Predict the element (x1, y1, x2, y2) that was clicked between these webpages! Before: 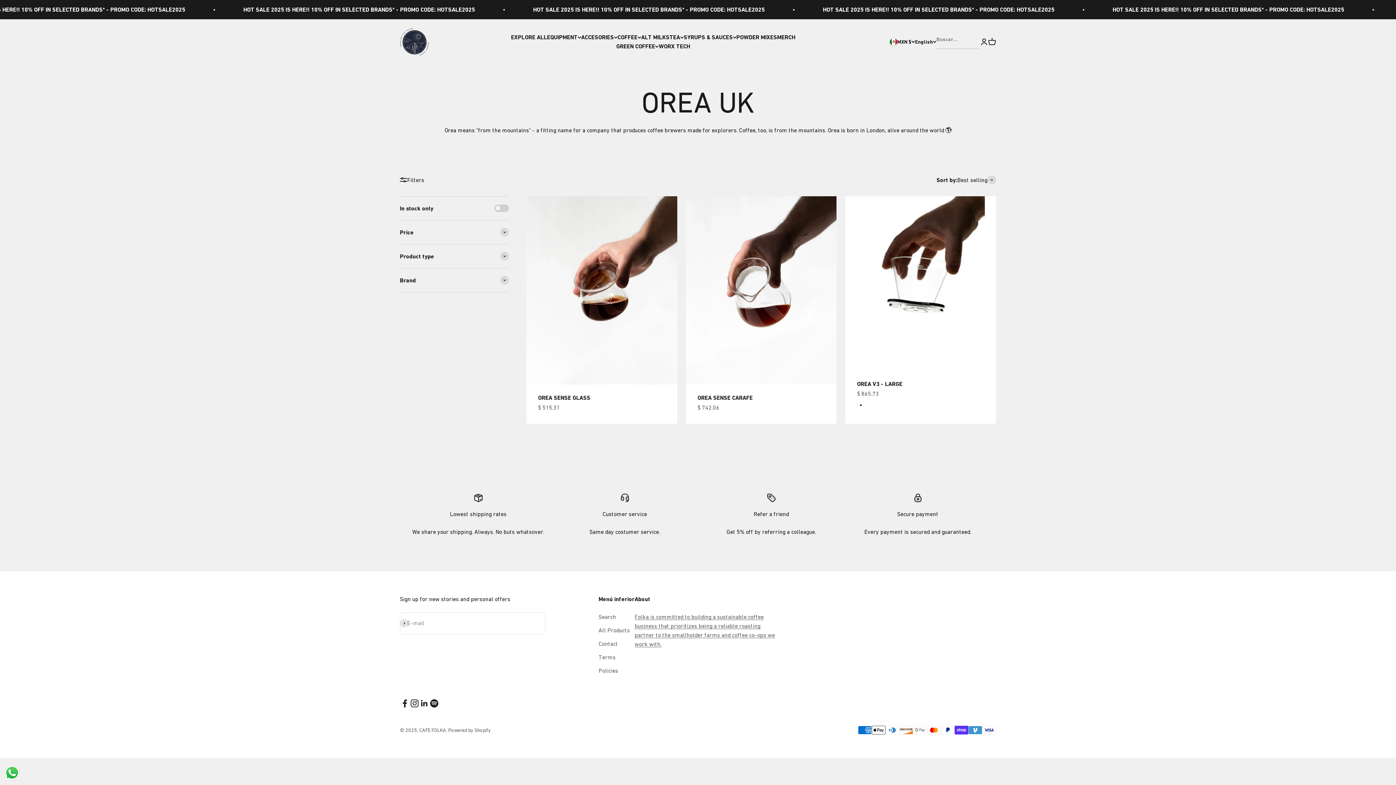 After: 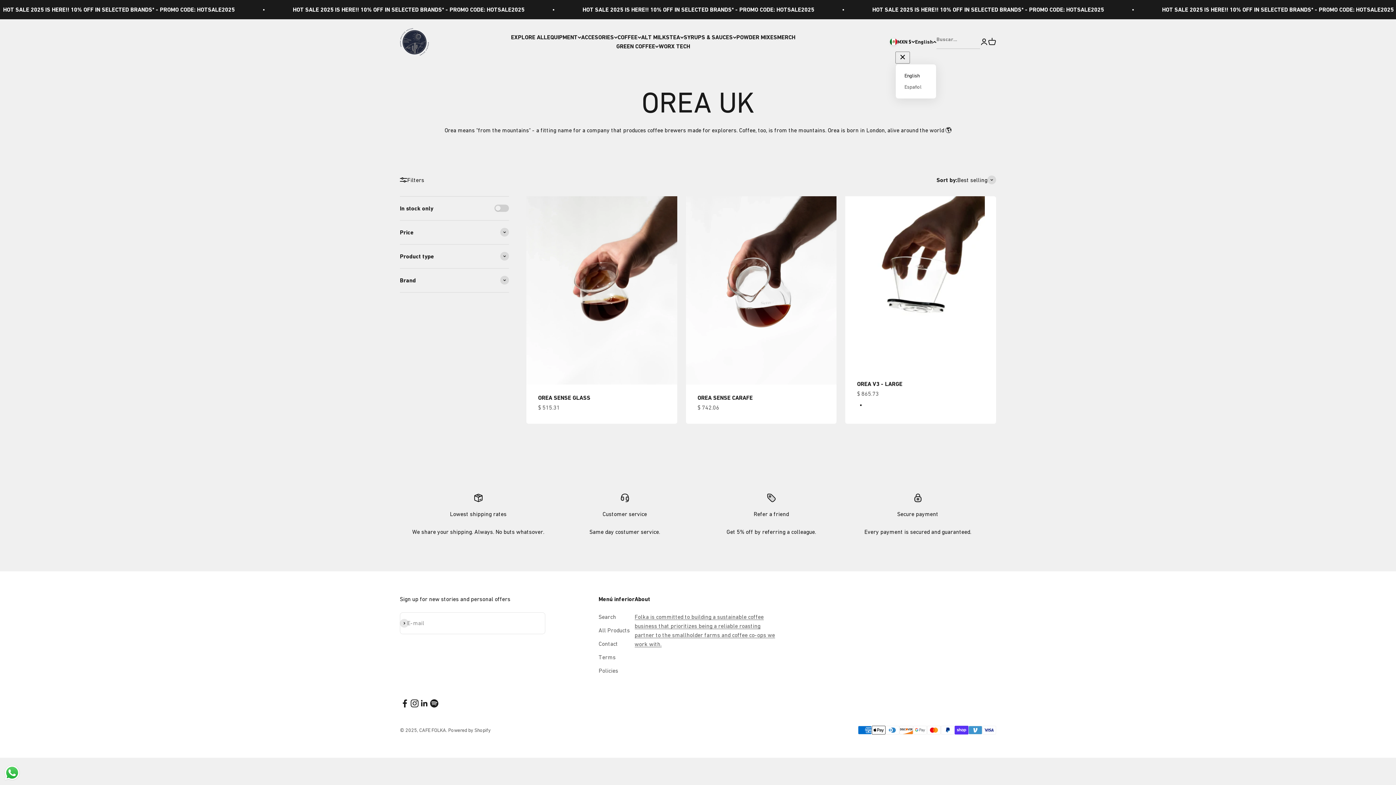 Action: bbox: (915, 37, 936, 45) label: Change language